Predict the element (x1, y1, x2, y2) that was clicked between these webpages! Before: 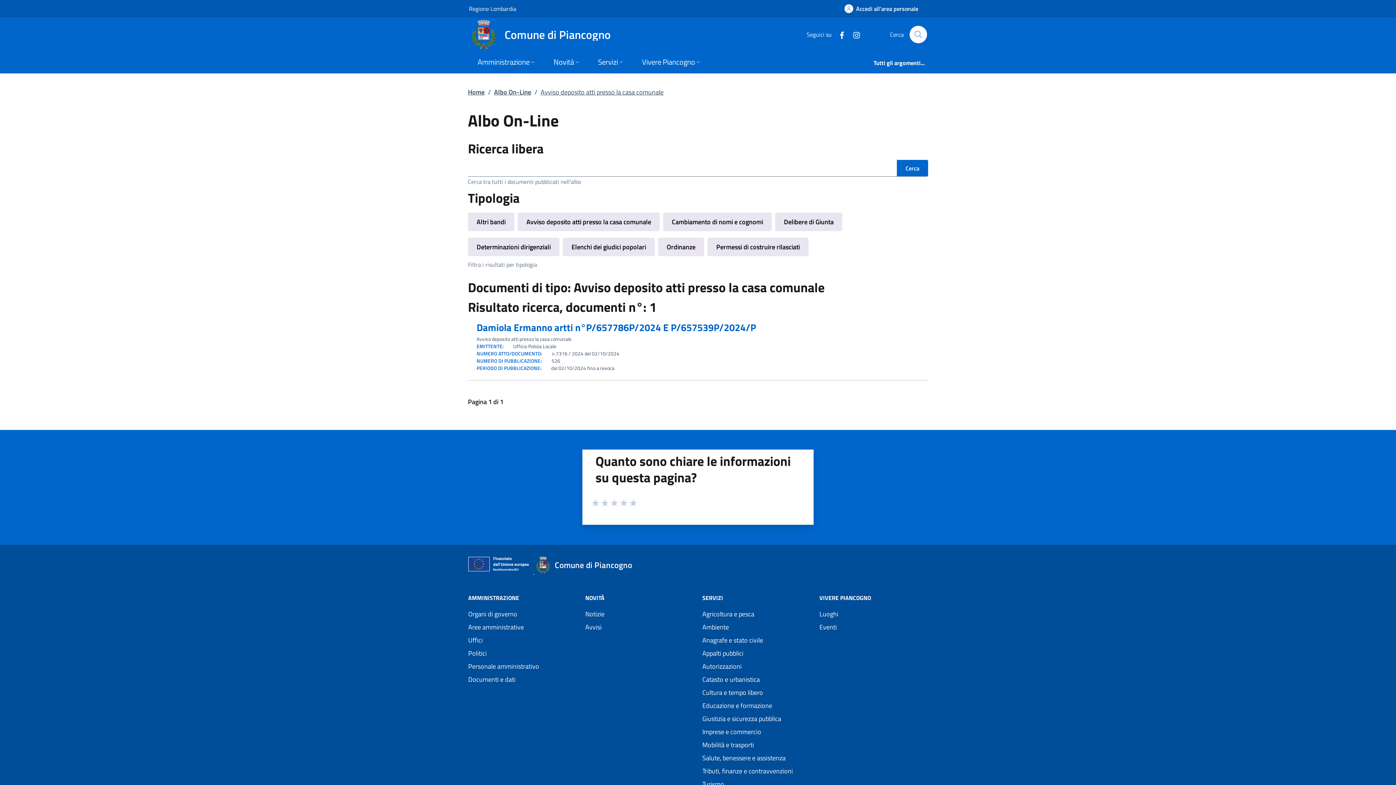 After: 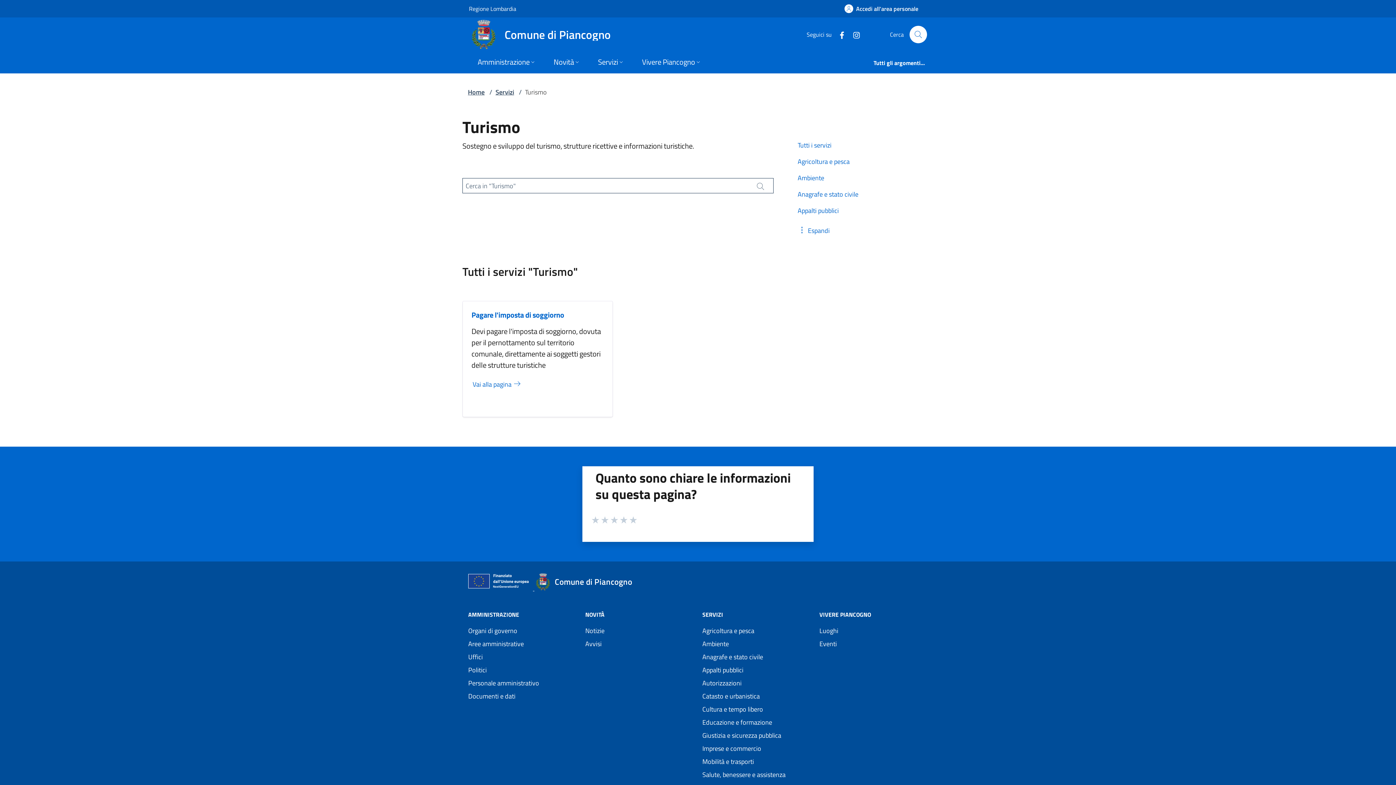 Action: bbox: (702, 778, 810, 791) label: Turismo